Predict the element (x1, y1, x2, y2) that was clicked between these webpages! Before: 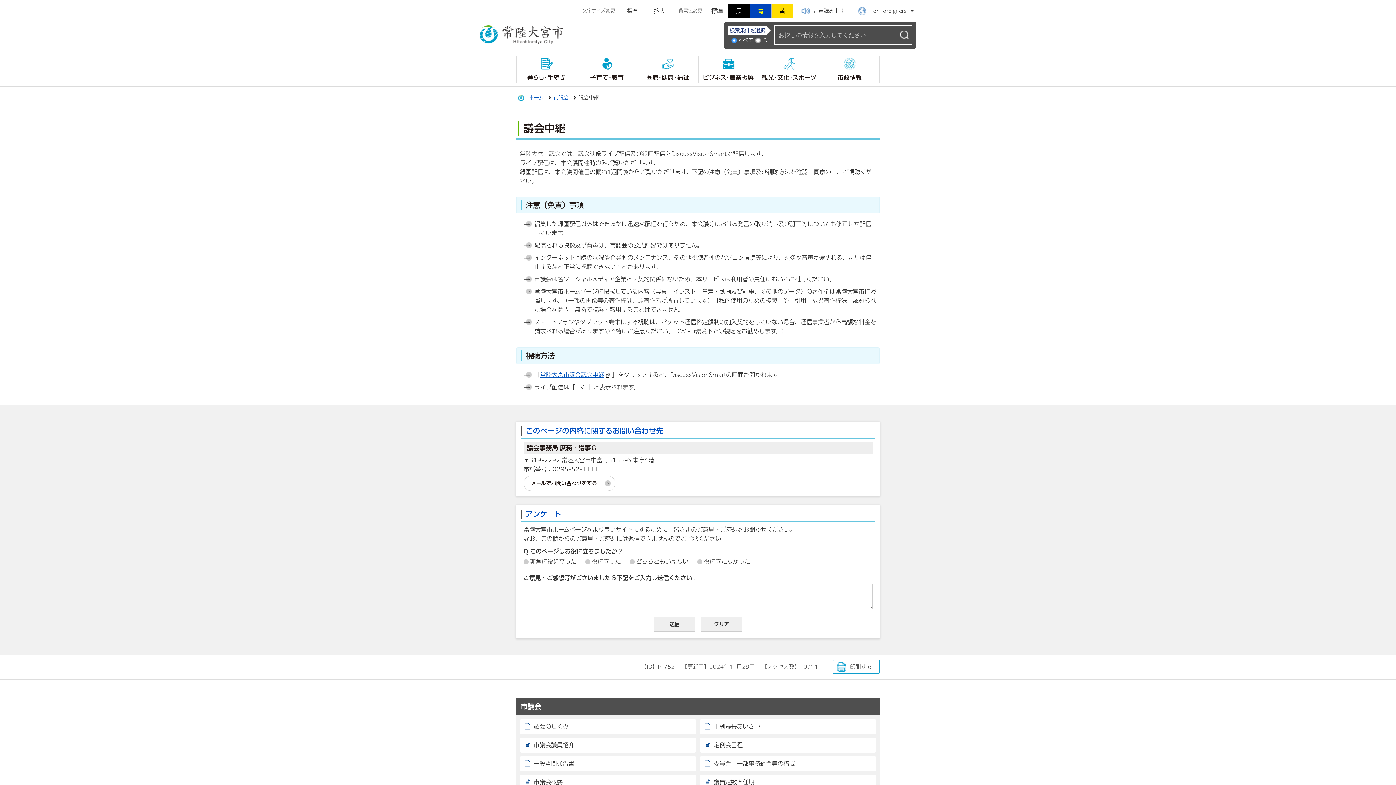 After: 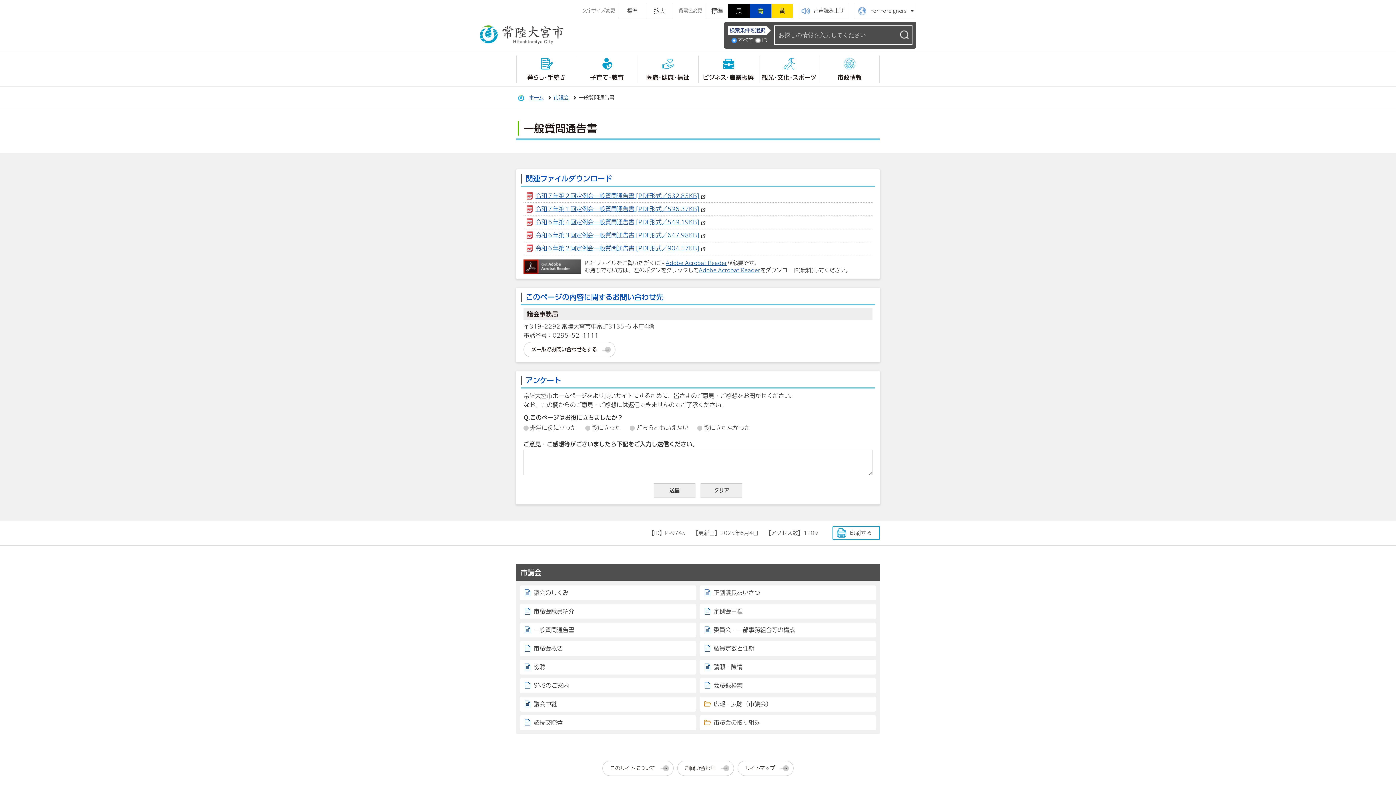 Action: bbox: (520, 756, 696, 771) label: 一般質問通告書